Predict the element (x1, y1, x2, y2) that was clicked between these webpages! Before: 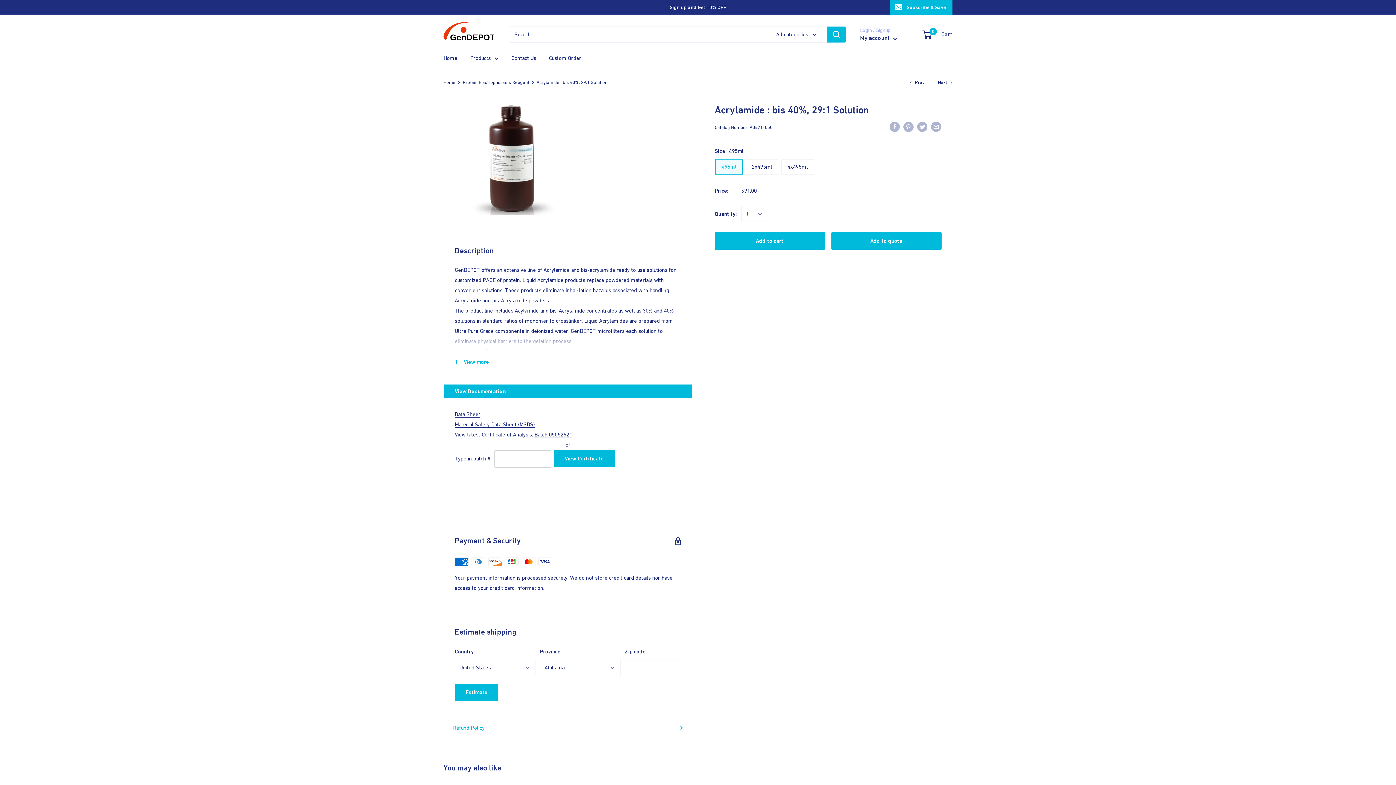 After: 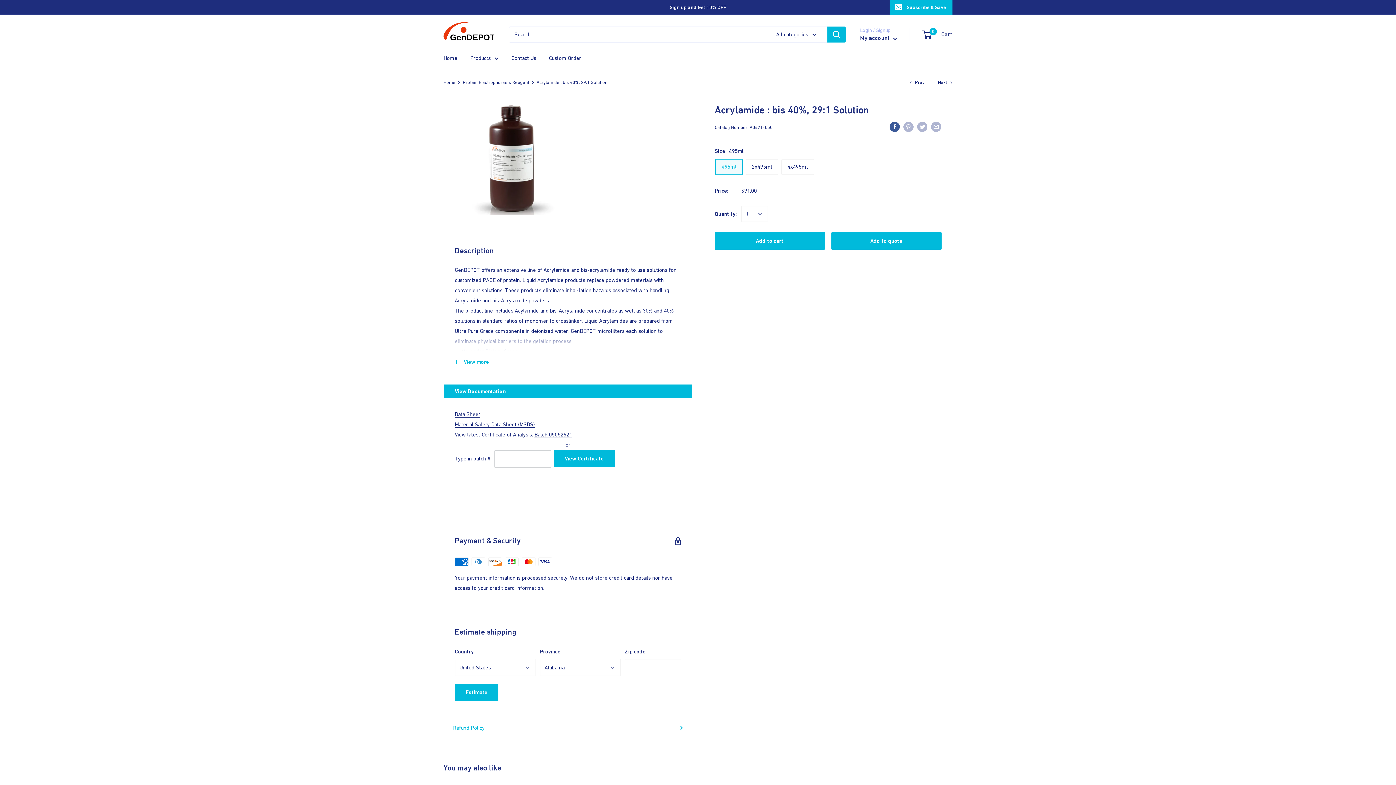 Action: label: Share on Facebook bbox: (889, 121, 900, 131)